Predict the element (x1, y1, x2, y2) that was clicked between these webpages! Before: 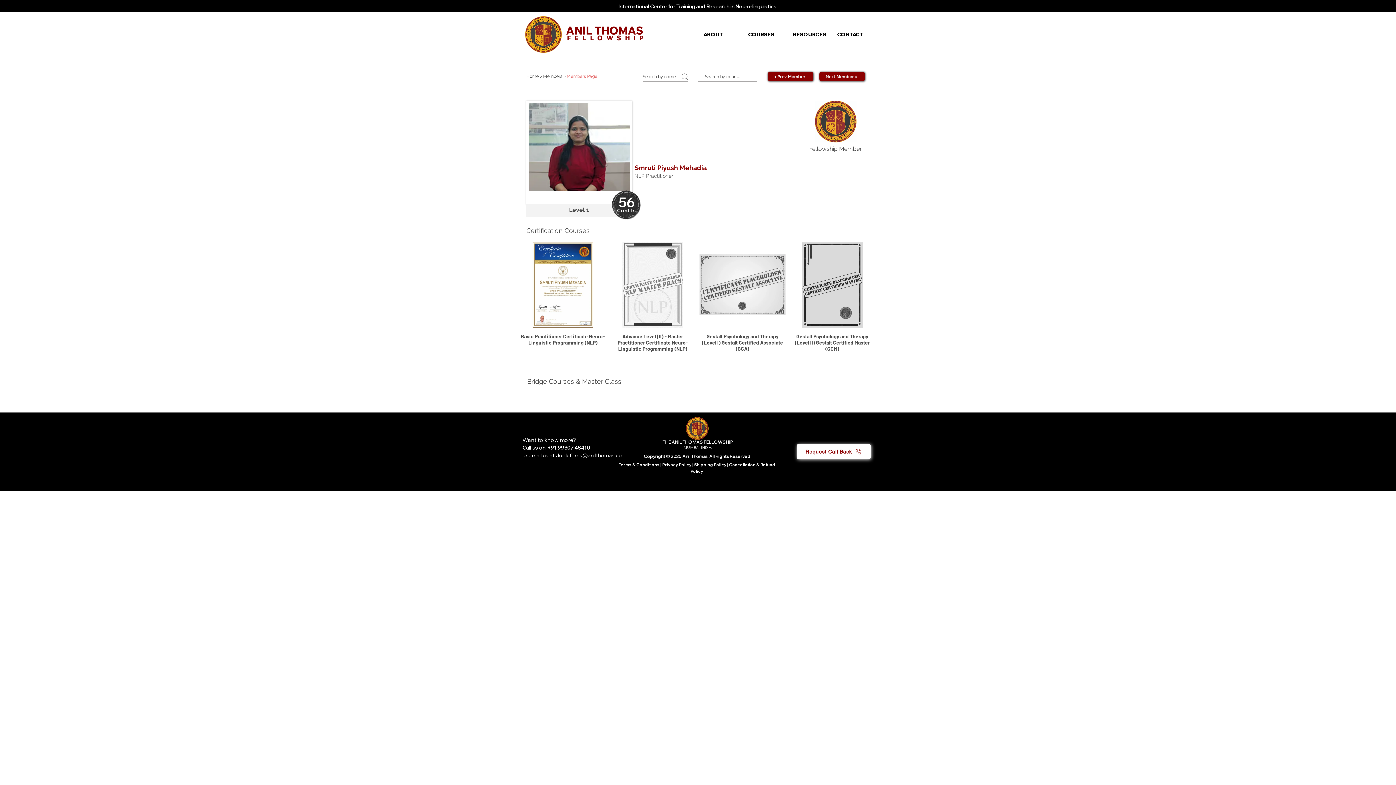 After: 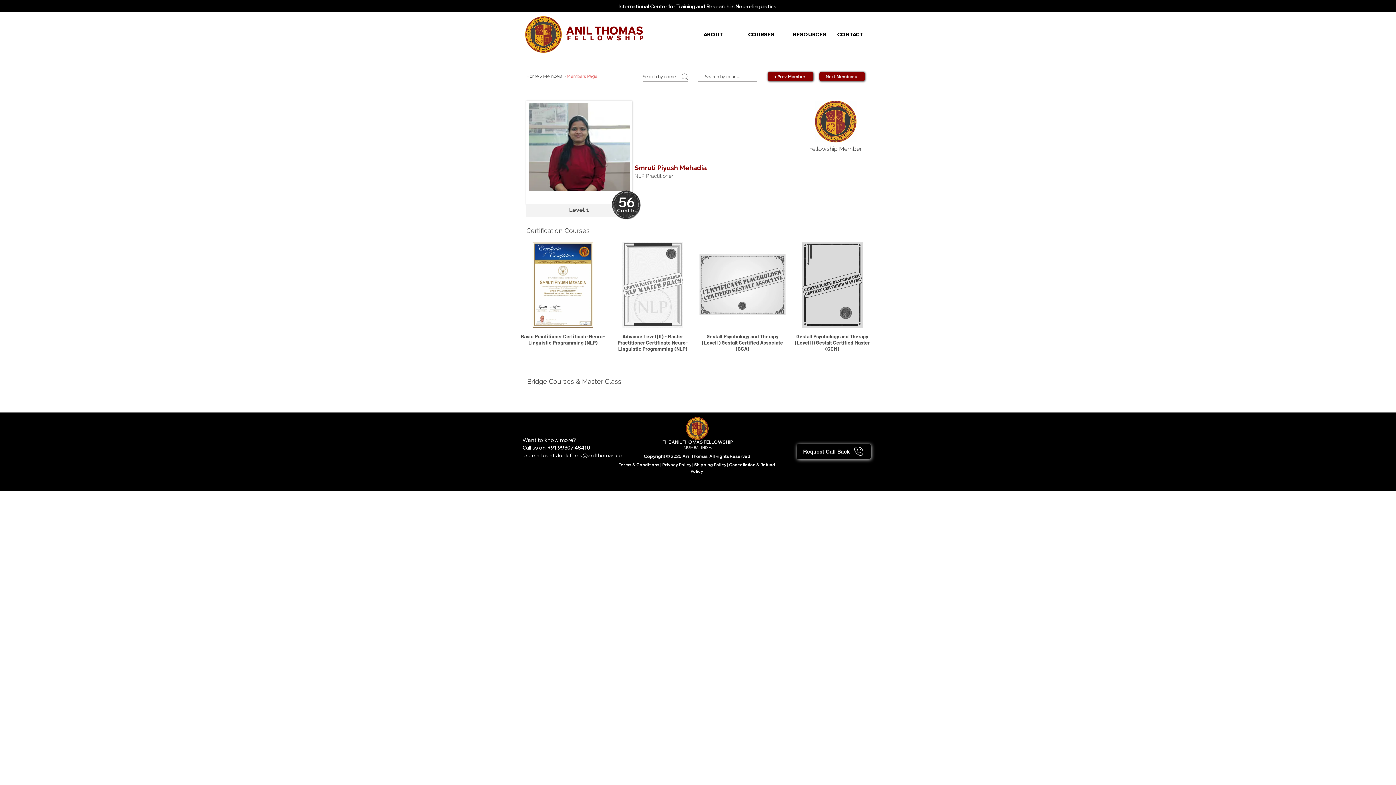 Action: label: Request  Call Back bbox: (797, 444, 870, 459)